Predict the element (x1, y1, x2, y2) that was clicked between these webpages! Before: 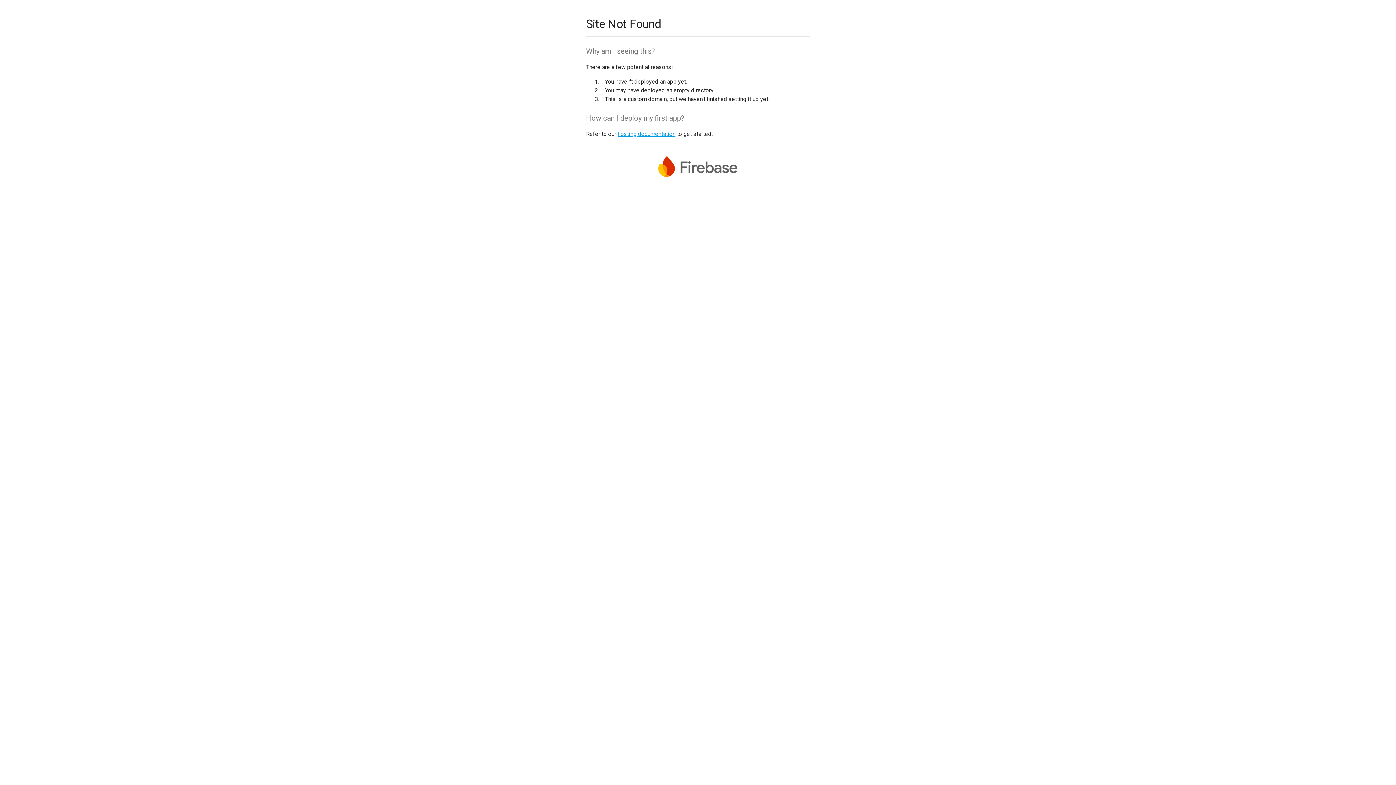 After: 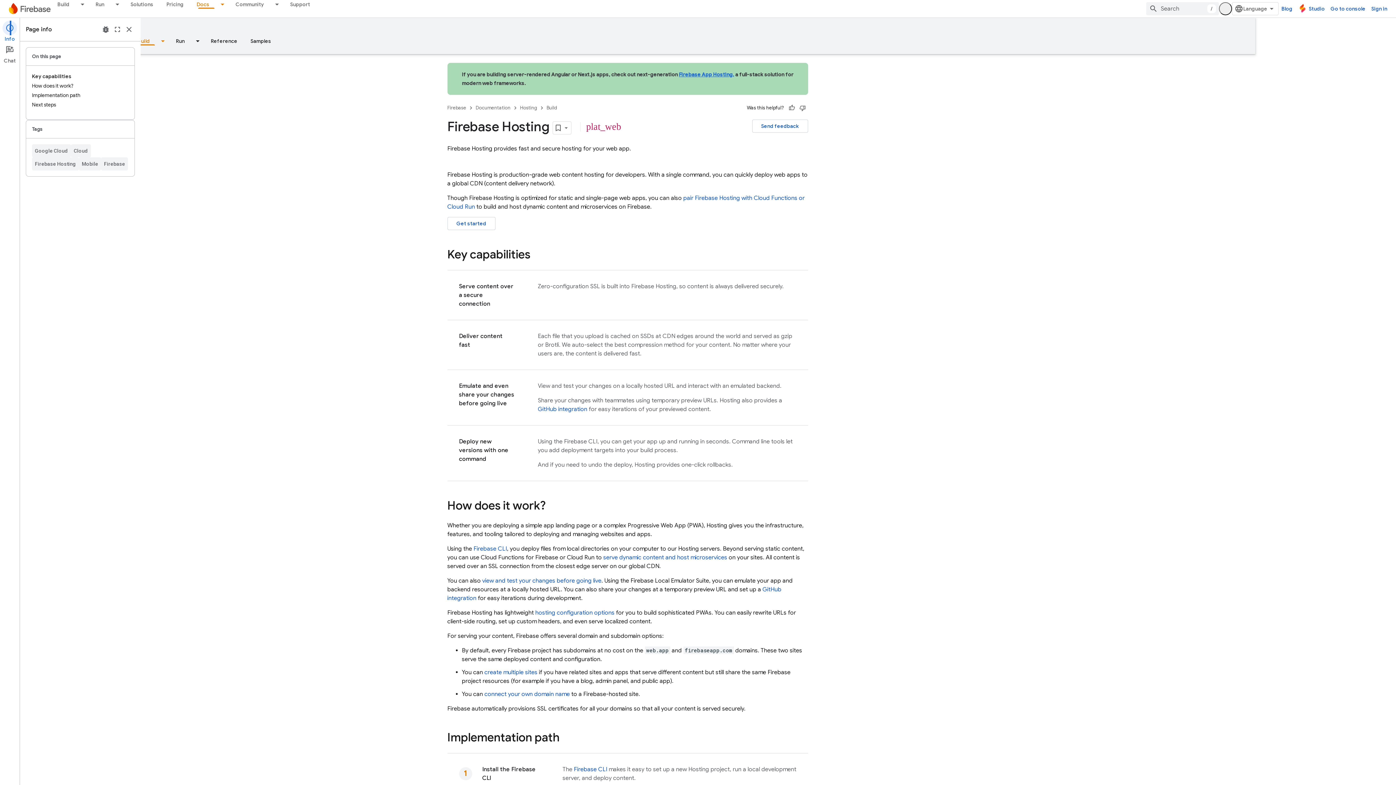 Action: label: hosting documentation bbox: (617, 130, 675, 137)